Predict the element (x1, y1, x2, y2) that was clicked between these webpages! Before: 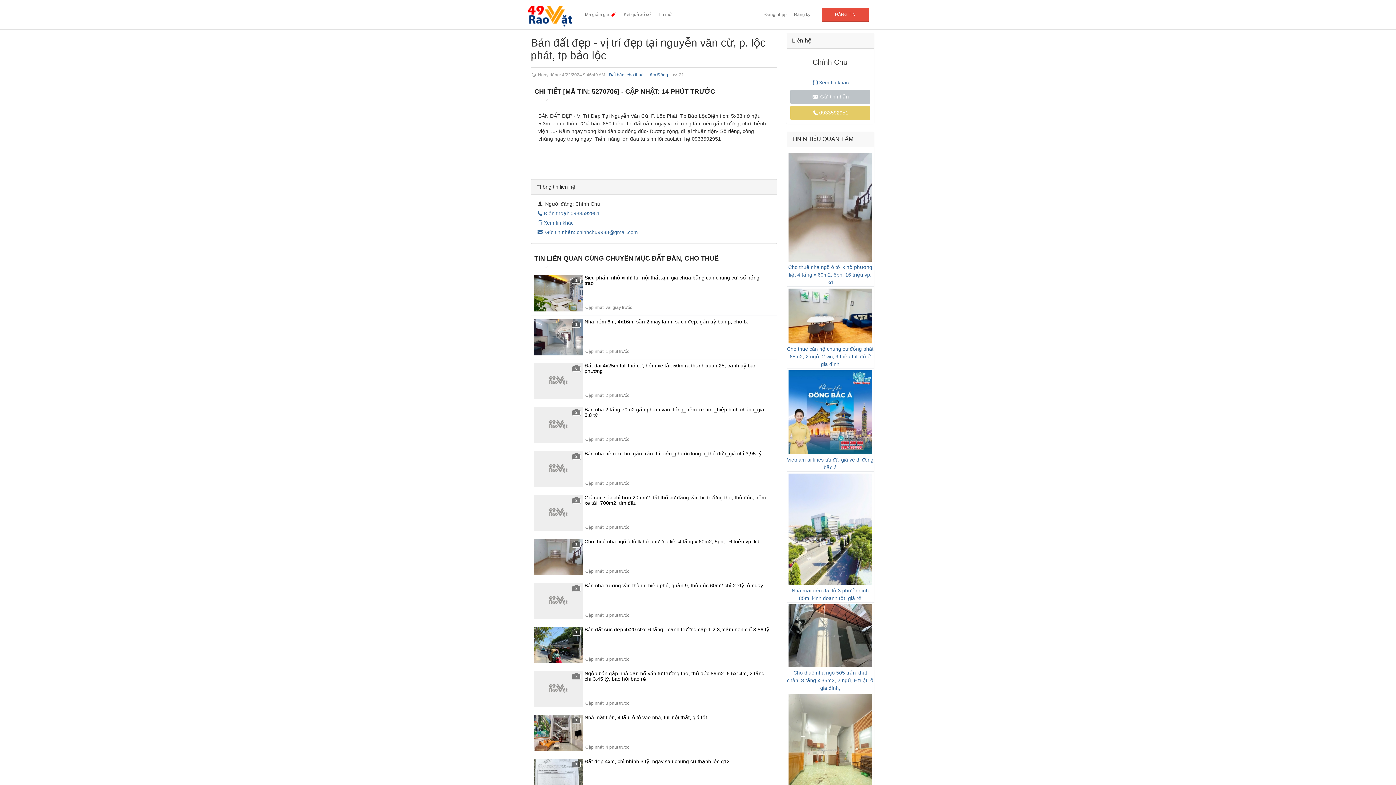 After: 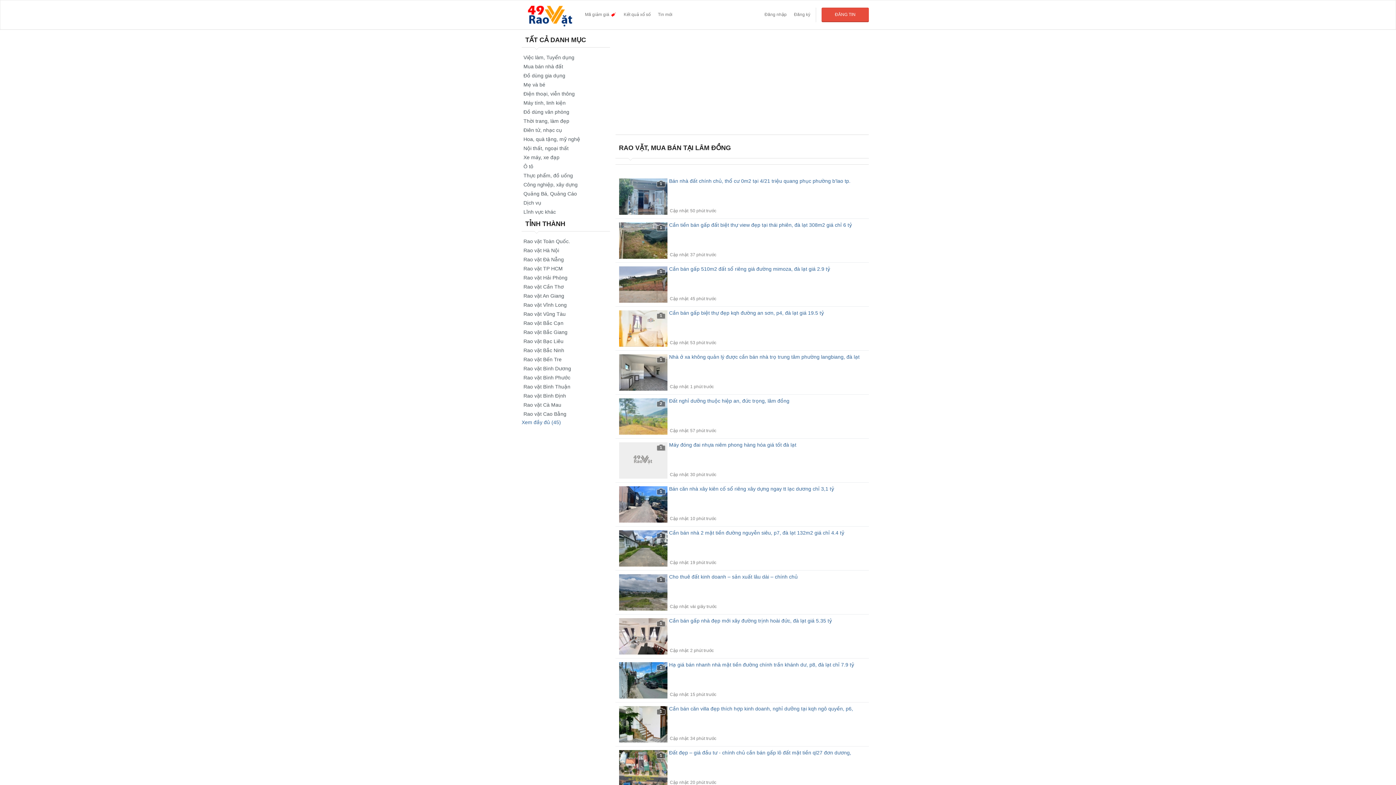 Action: label: Lâm Đồng  bbox: (647, 72, 669, 77)